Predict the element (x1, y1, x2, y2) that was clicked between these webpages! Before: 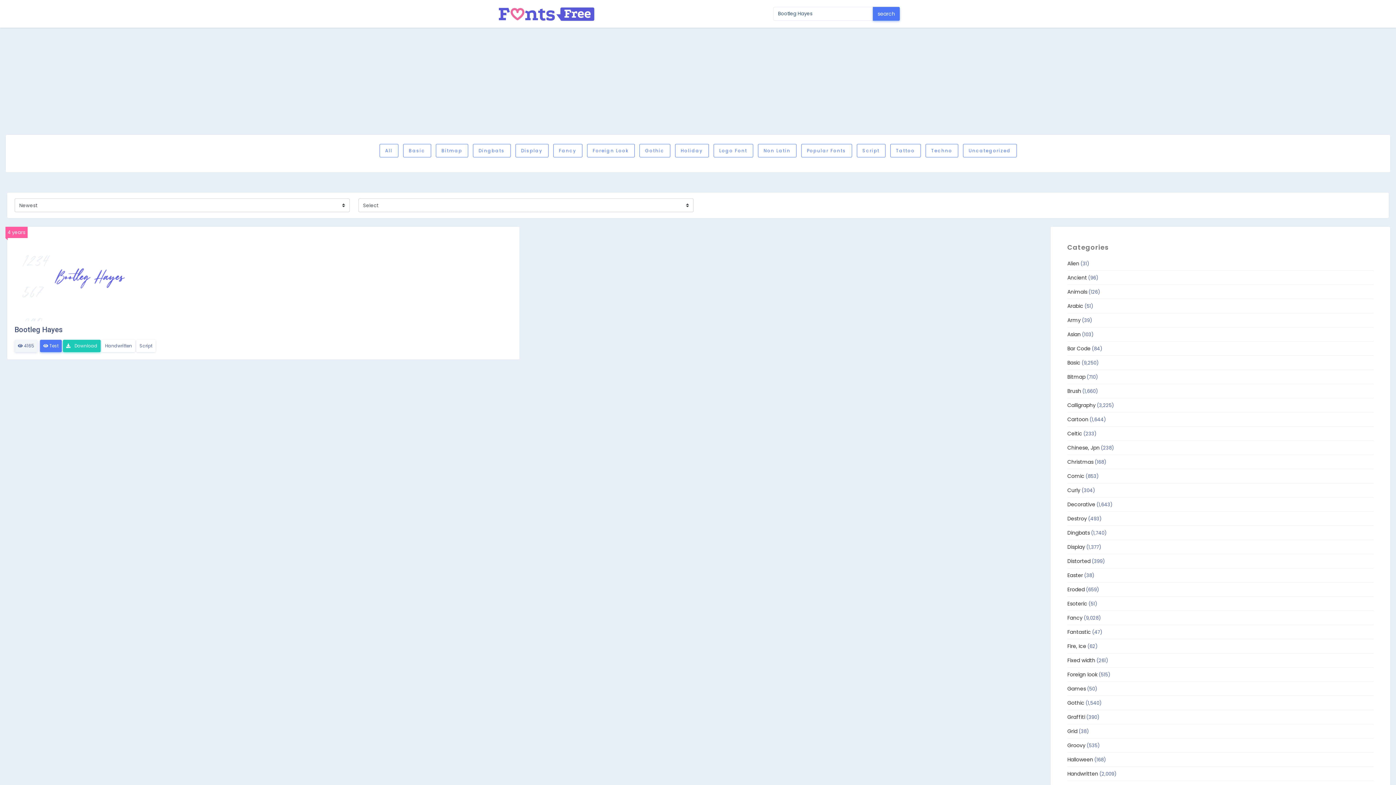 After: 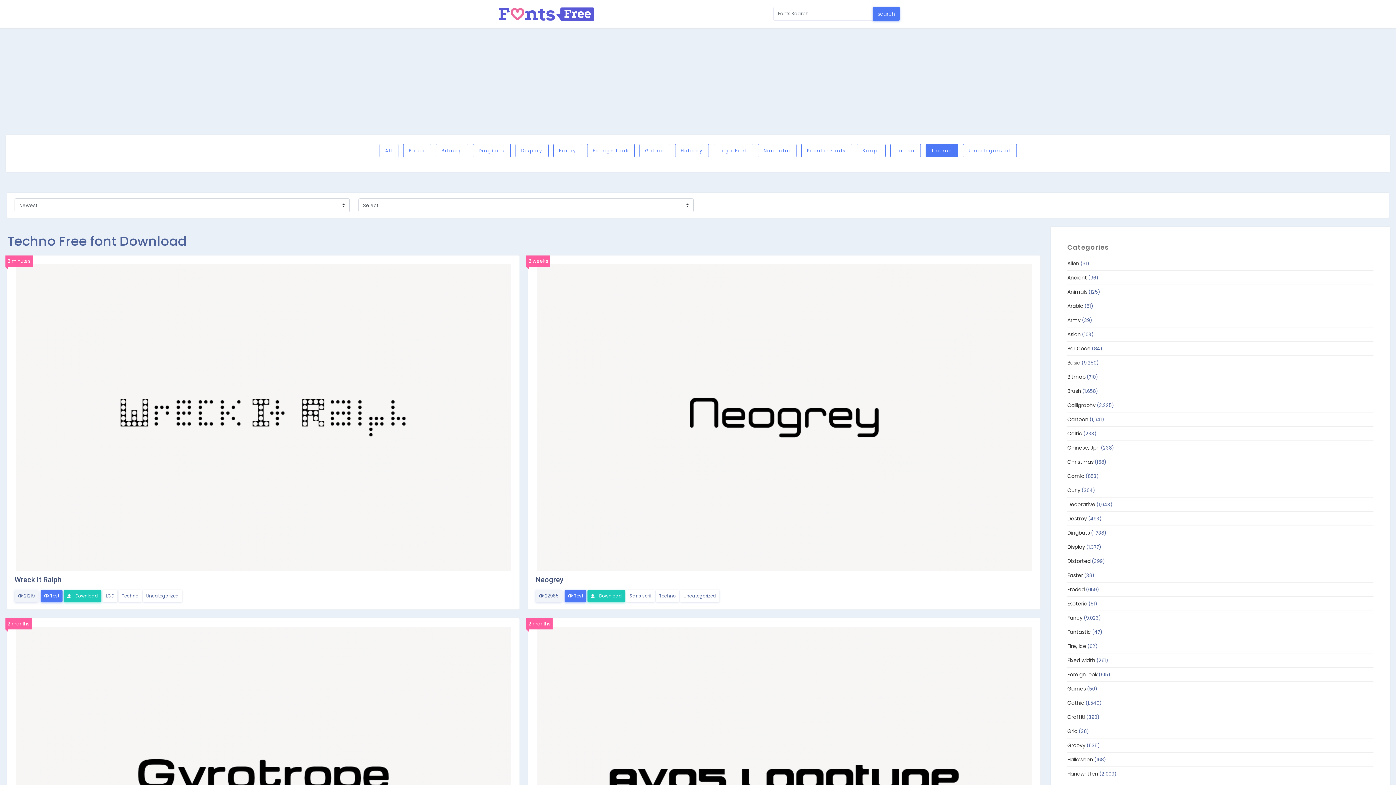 Action: bbox: (925, 144, 958, 157) label: Techno